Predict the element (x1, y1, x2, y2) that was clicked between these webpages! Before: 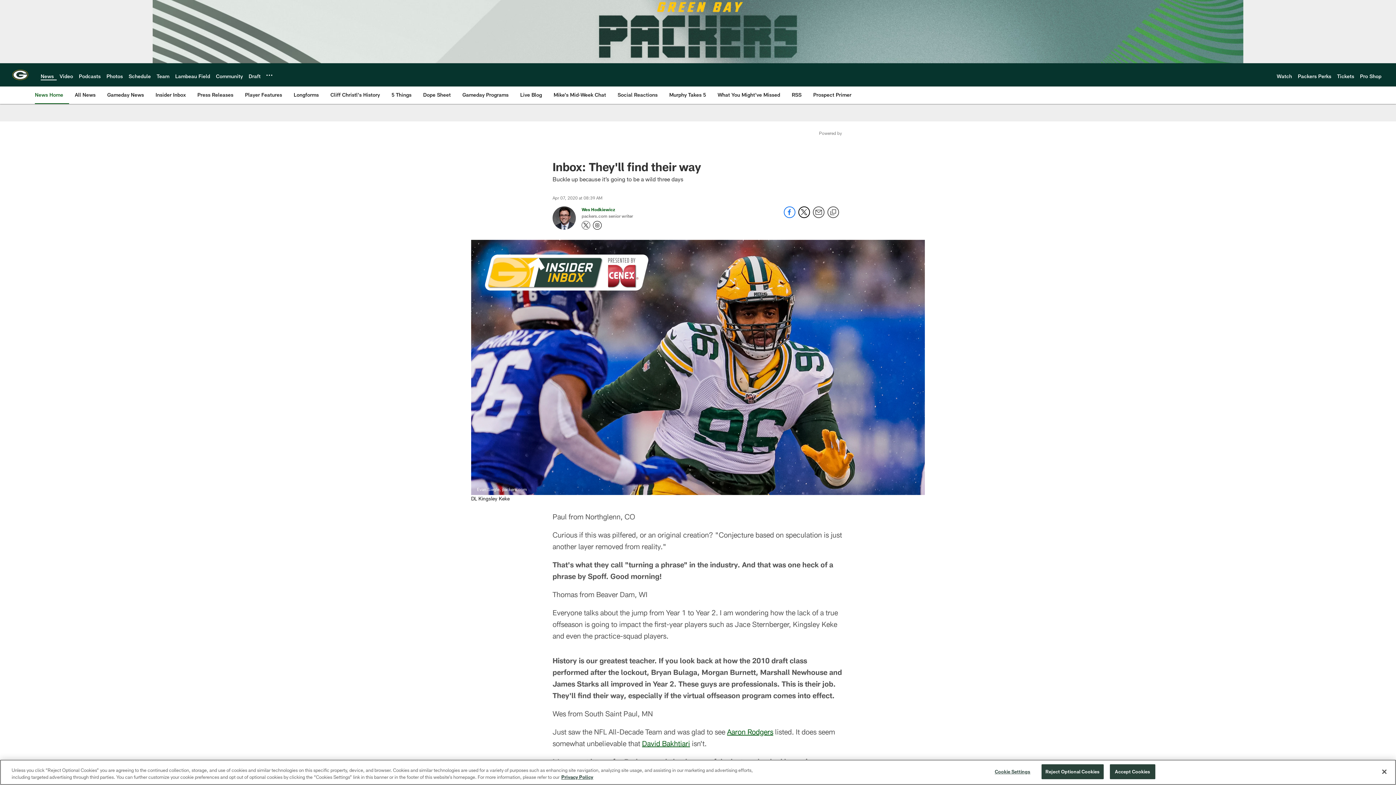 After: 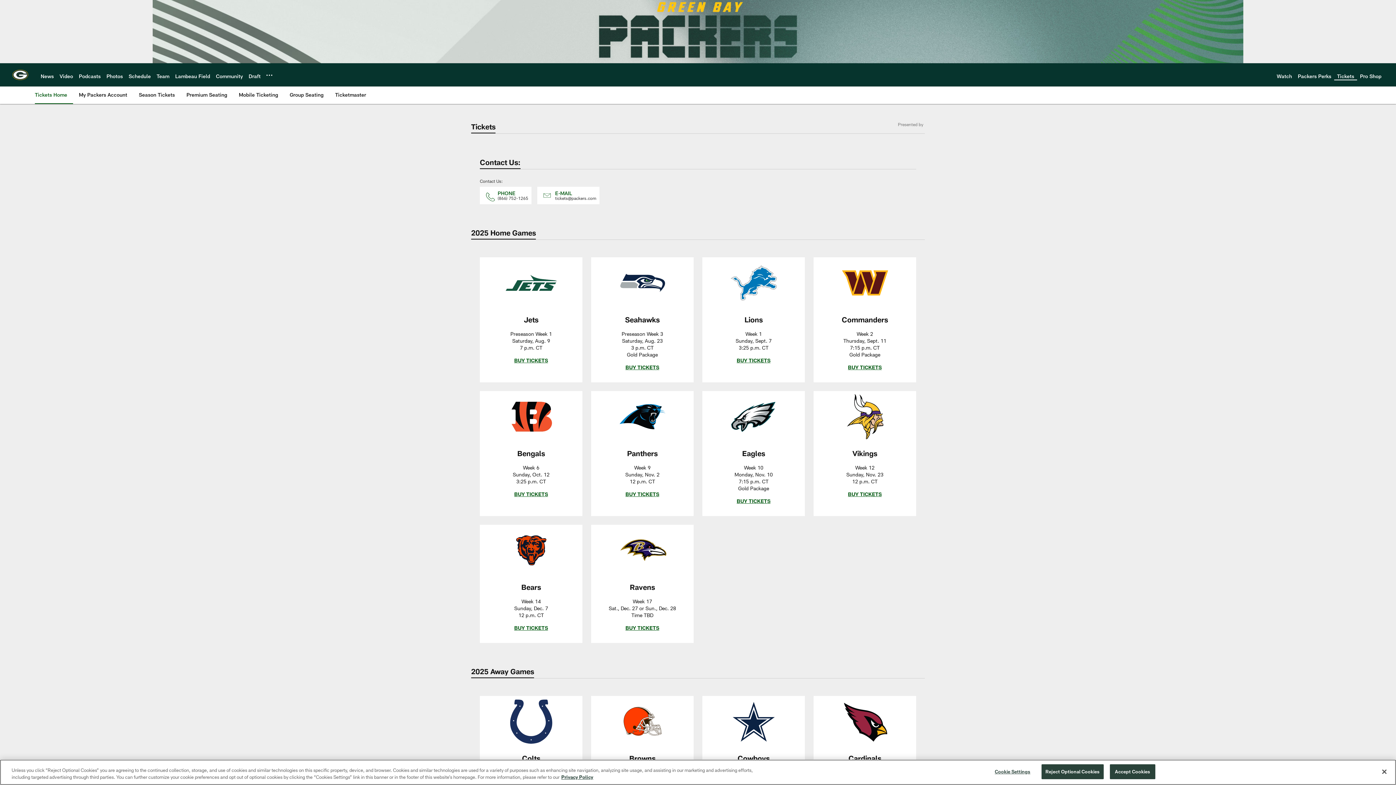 Action: bbox: (1337, 72, 1354, 79) label: Tickets